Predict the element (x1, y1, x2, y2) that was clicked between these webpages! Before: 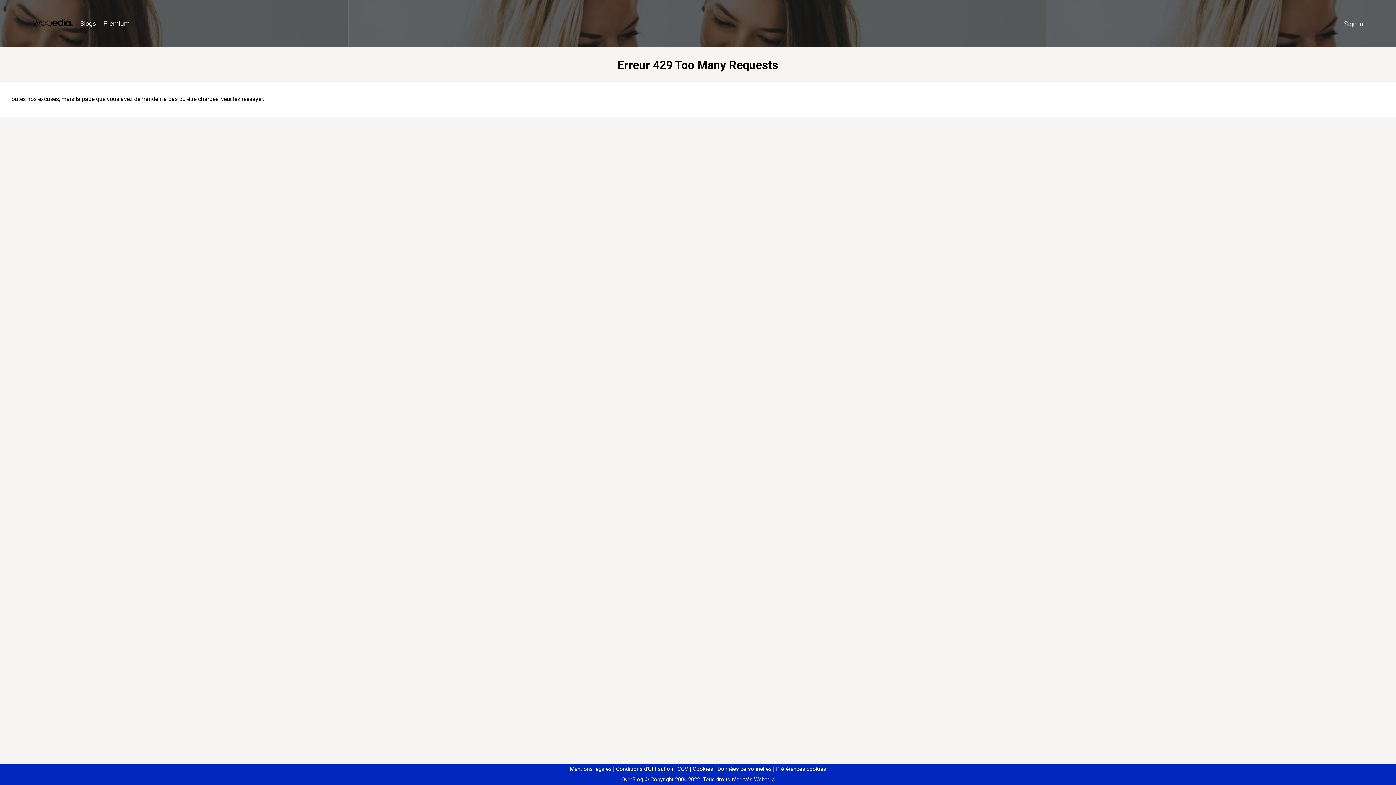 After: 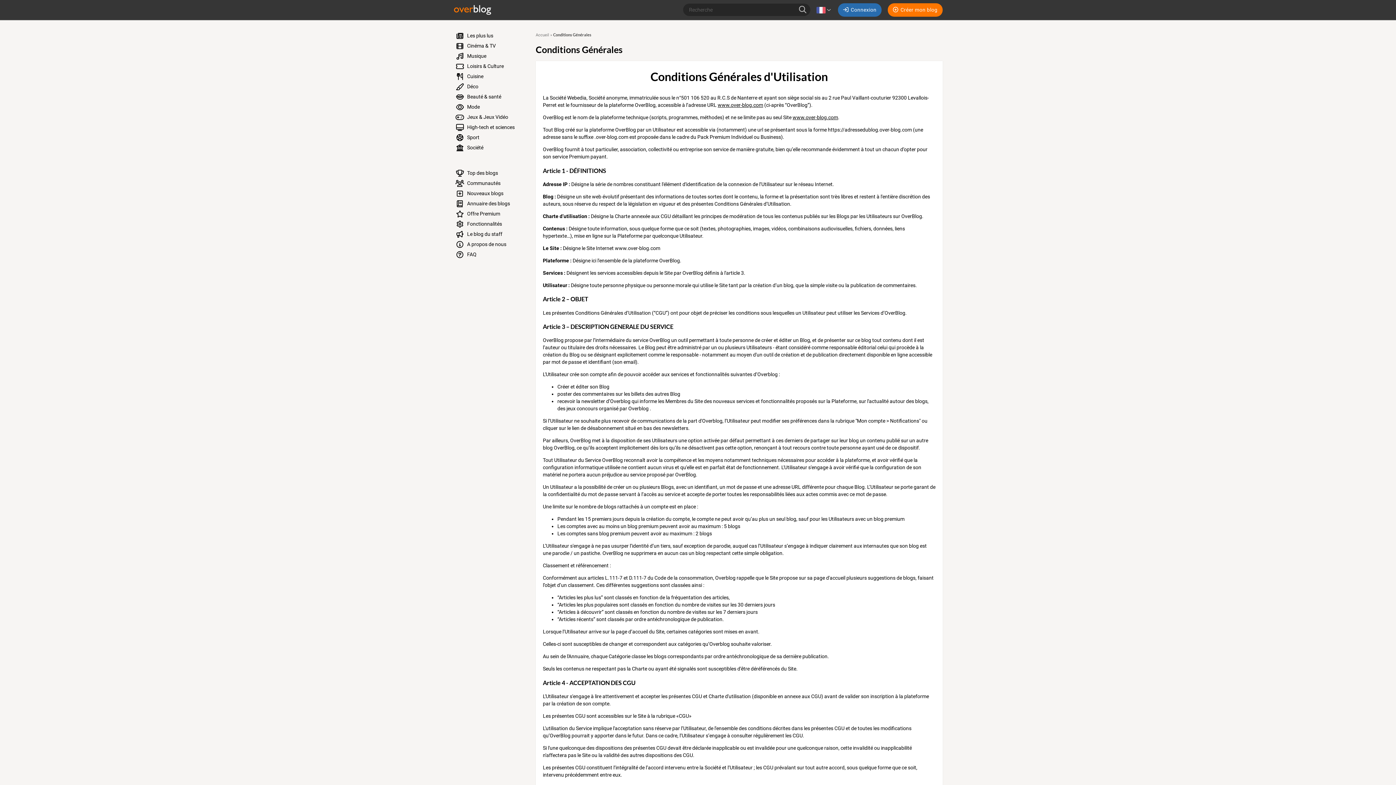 Action: bbox: (613, 766, 673, 772) label: Conditions d'Utilisation